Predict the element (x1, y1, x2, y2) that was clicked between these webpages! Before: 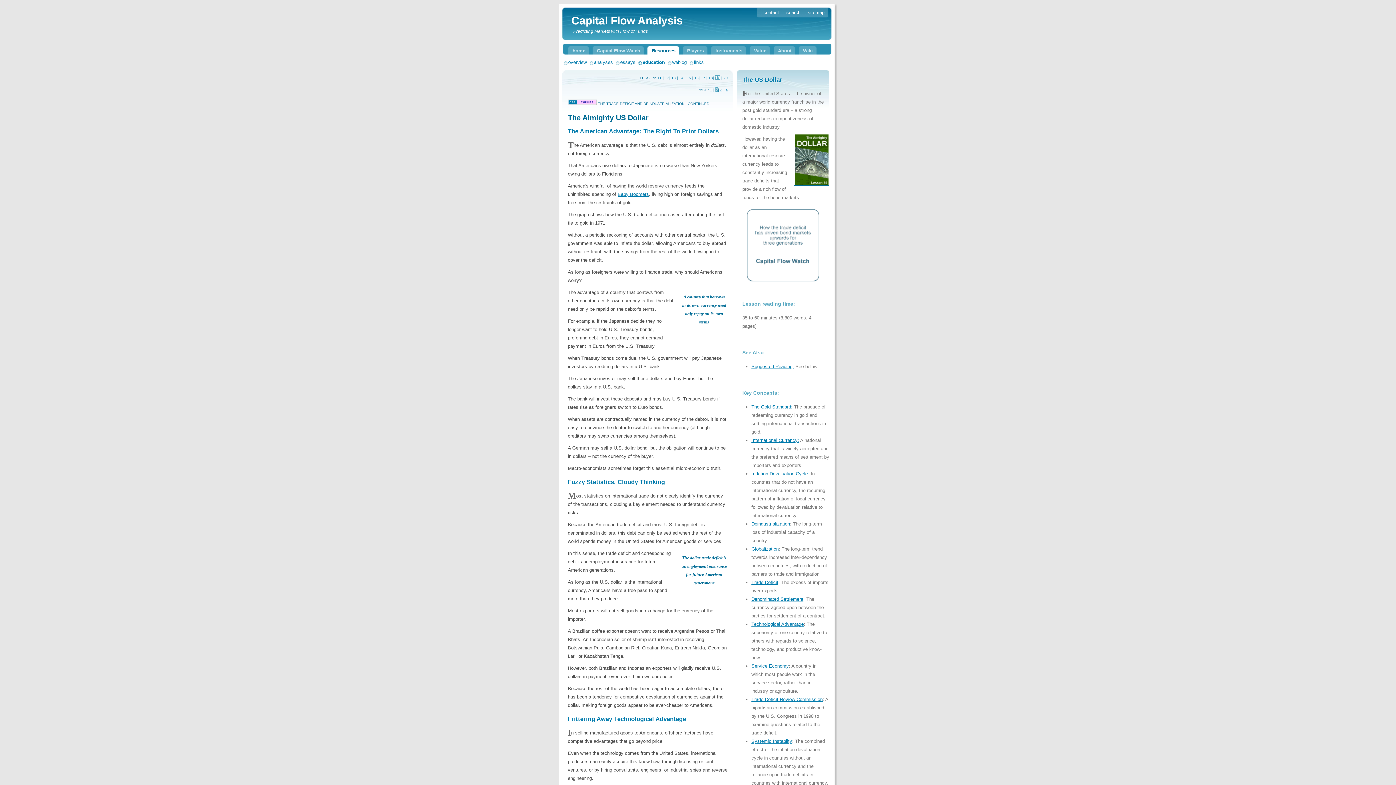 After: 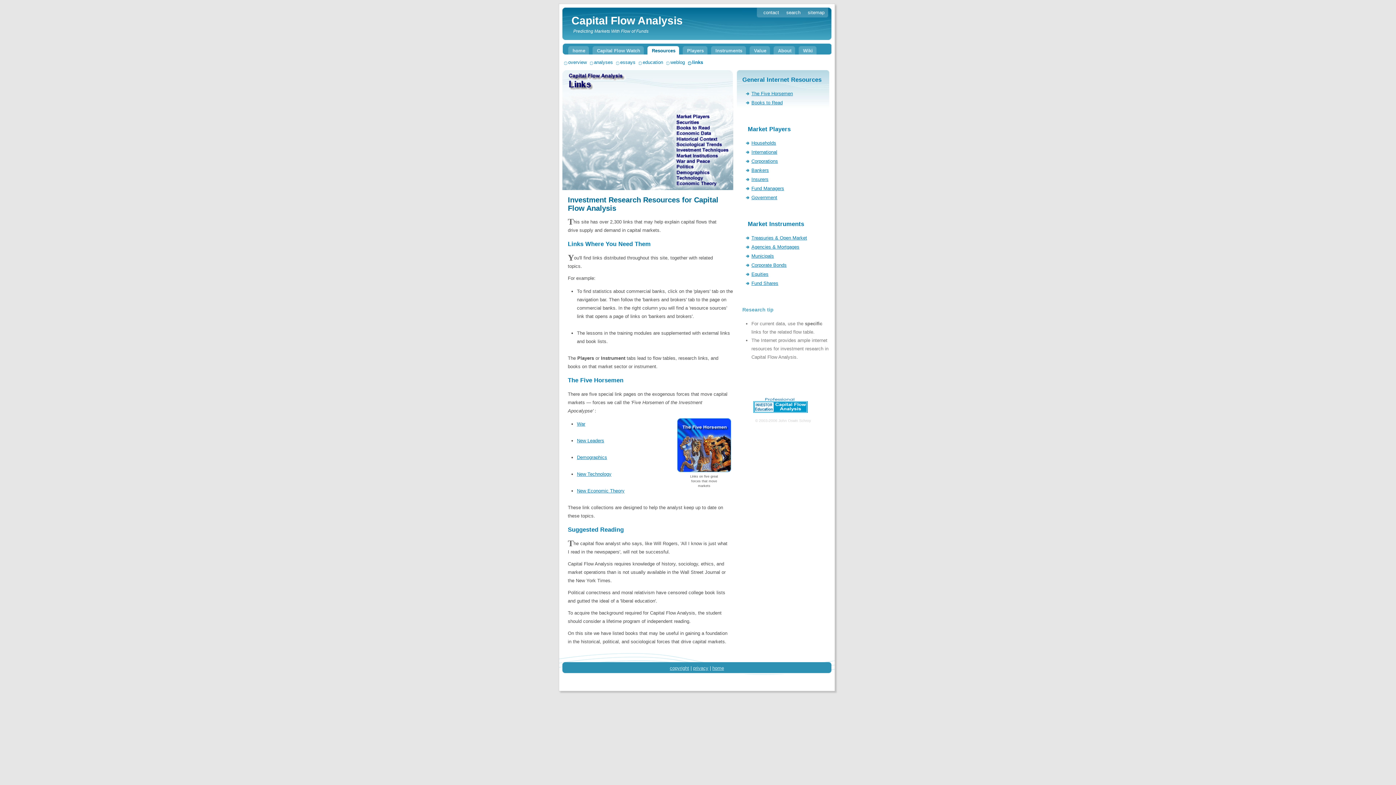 Action: bbox: (694, 59, 704, 65) label: links